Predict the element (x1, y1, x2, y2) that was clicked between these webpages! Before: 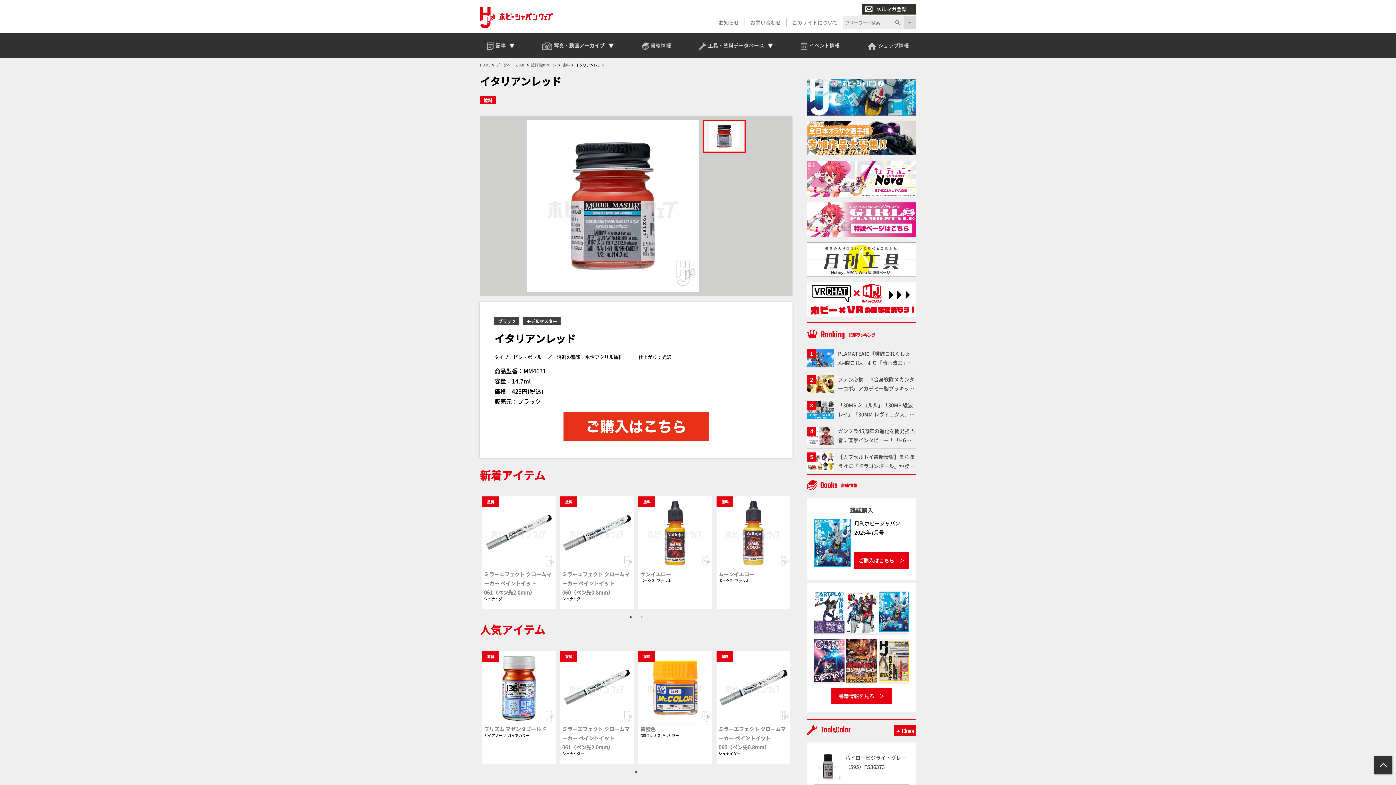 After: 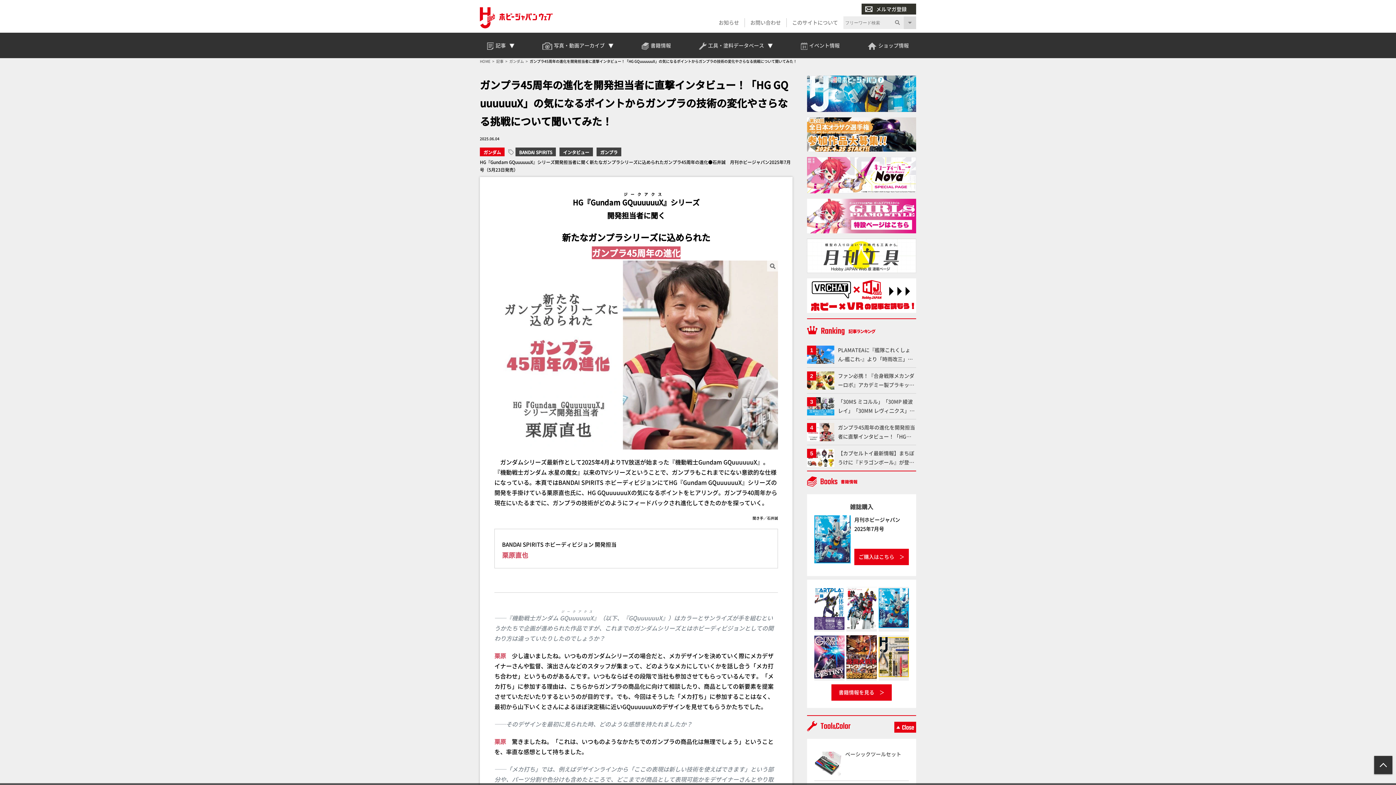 Action: label: ガンプラ45周年の進化を開発担当者に直撃インタビュー！「HG GQuuuuuuX」の気になるポイントからガンプラの技術の変化やさらなる挑戦について聞いてみた！ bbox: (807, 423, 916, 448)